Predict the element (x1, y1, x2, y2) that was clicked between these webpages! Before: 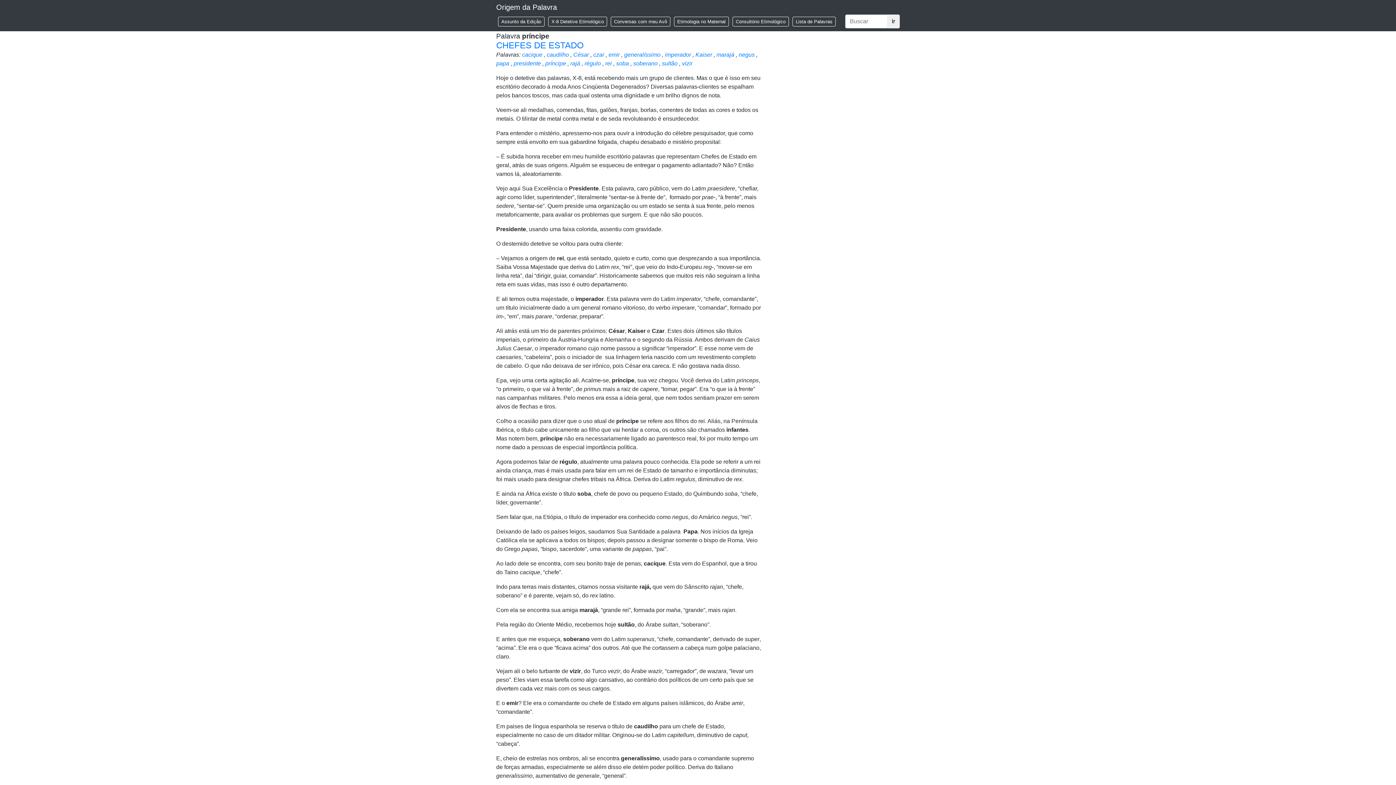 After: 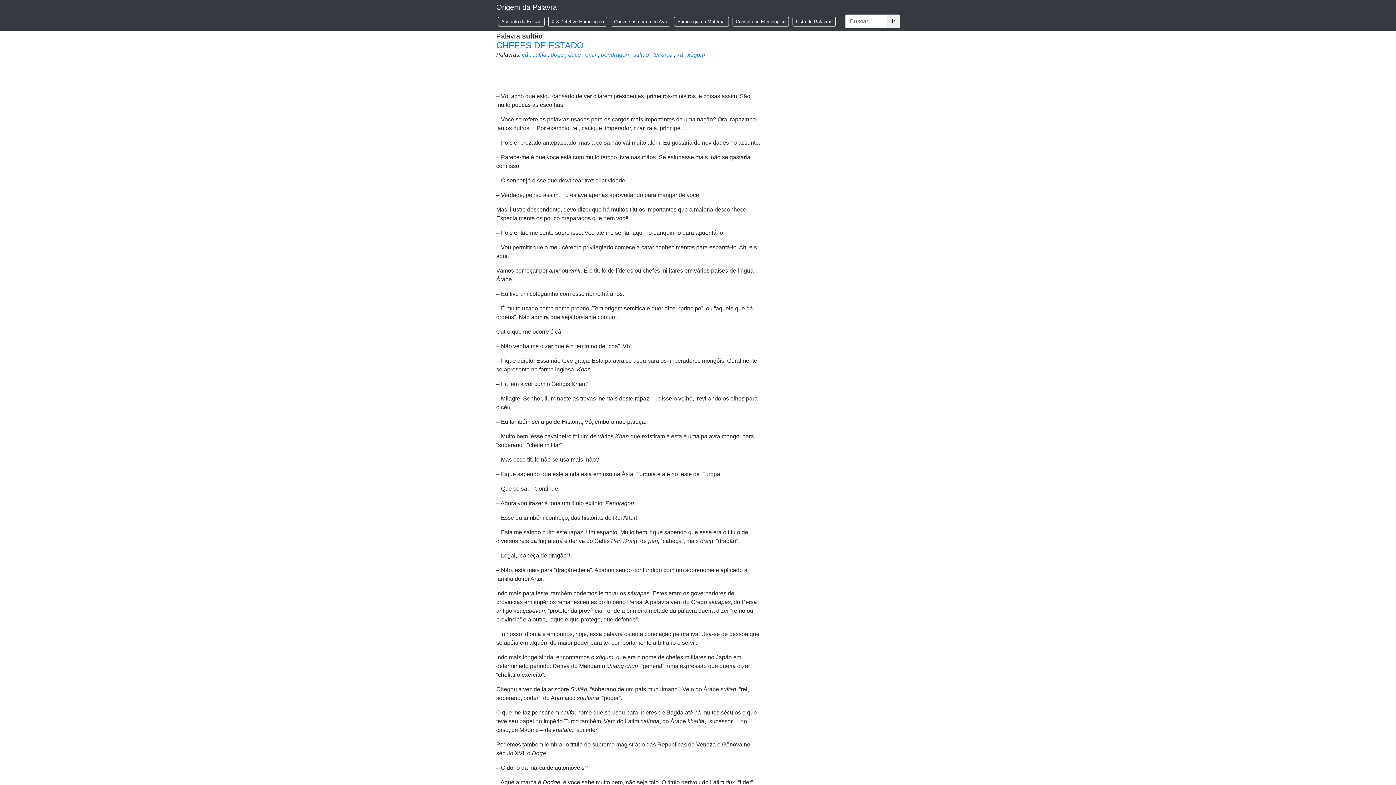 Action: bbox: (662, 60, 677, 66) label: sultão